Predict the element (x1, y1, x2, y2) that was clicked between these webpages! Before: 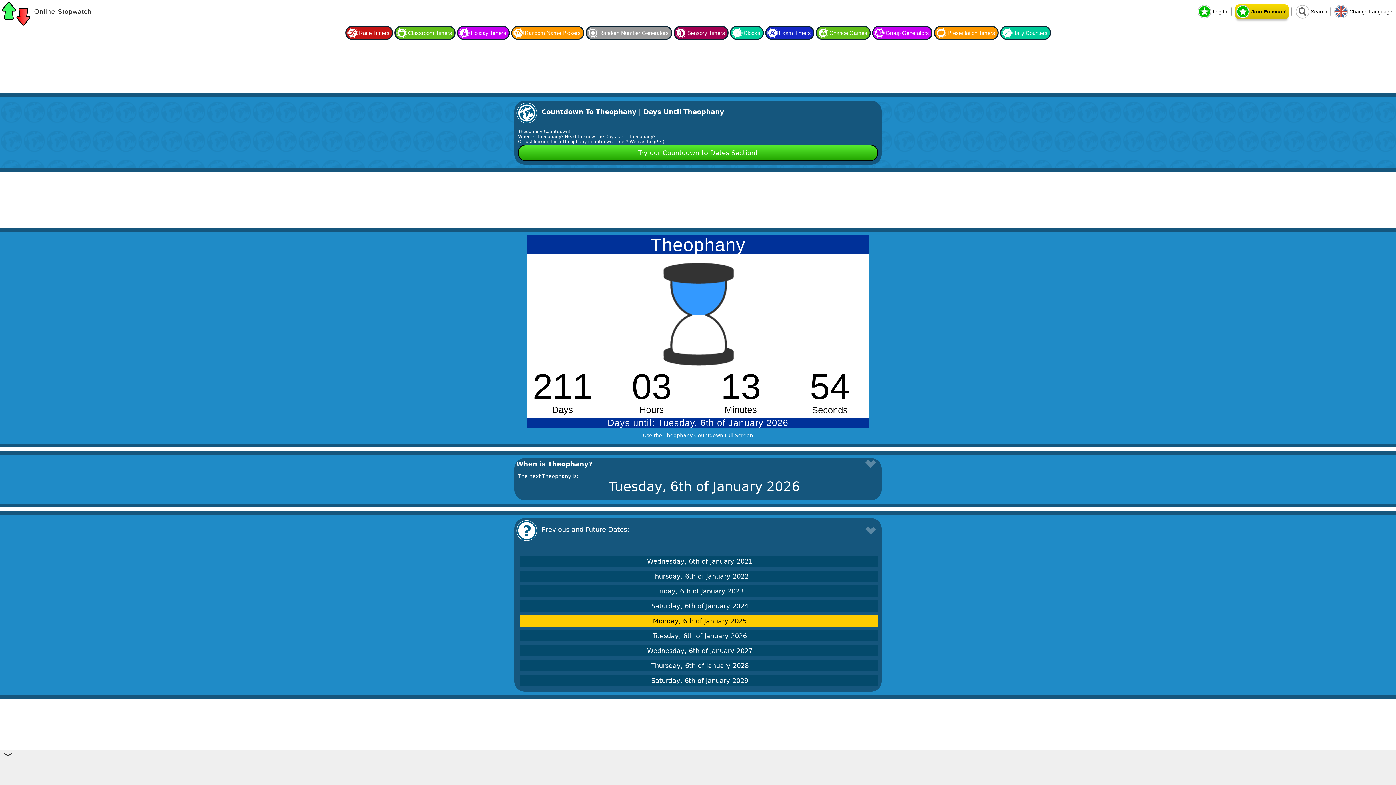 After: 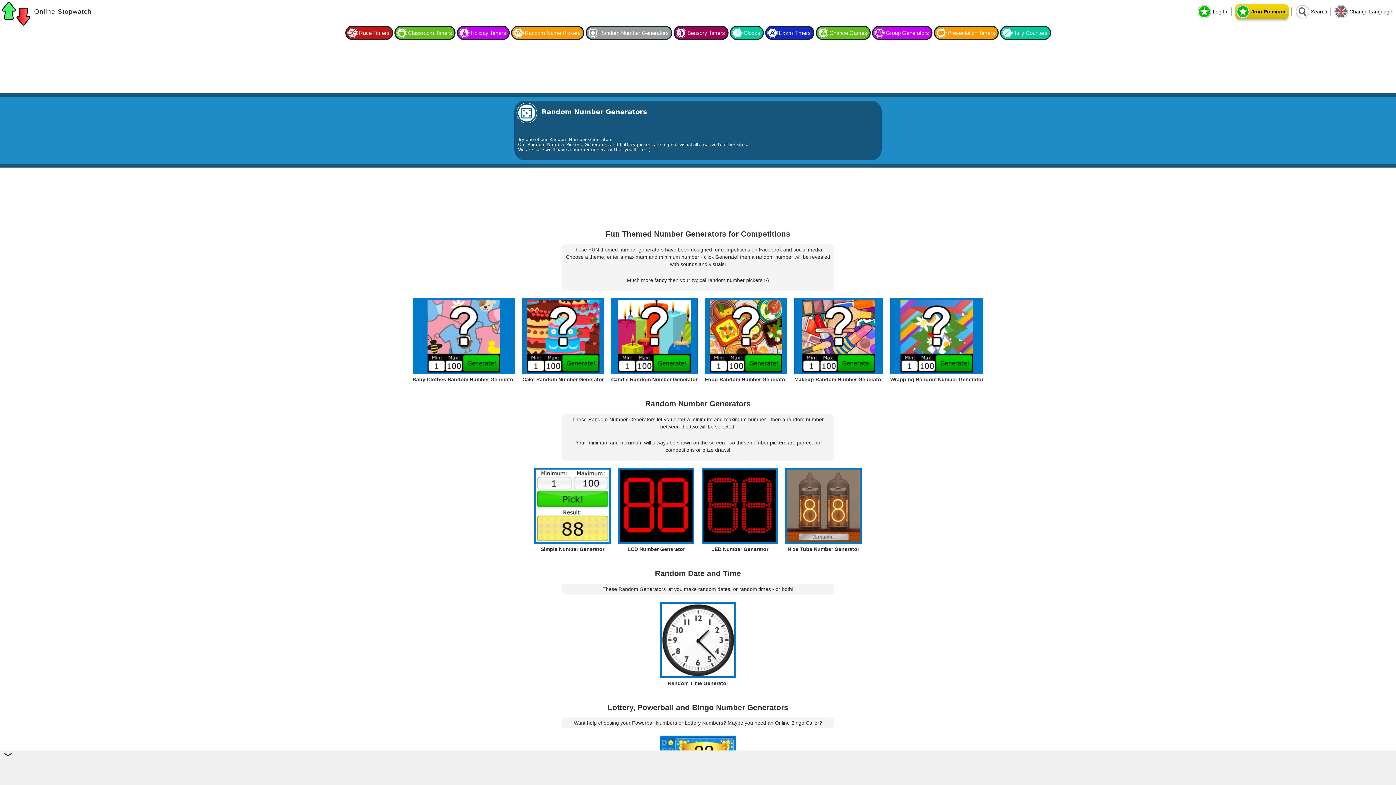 Action: label: Random Number Generators bbox: (585, 25, 672, 40)